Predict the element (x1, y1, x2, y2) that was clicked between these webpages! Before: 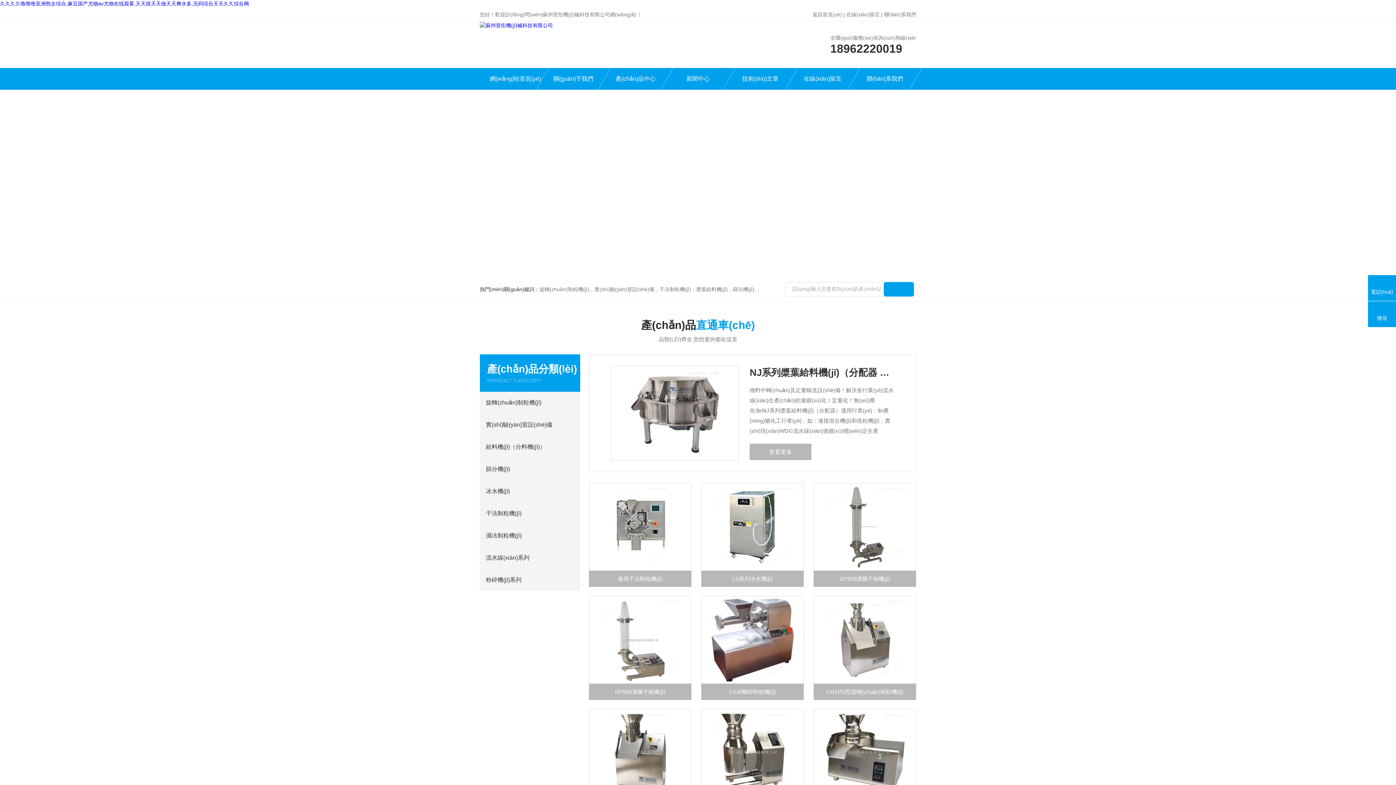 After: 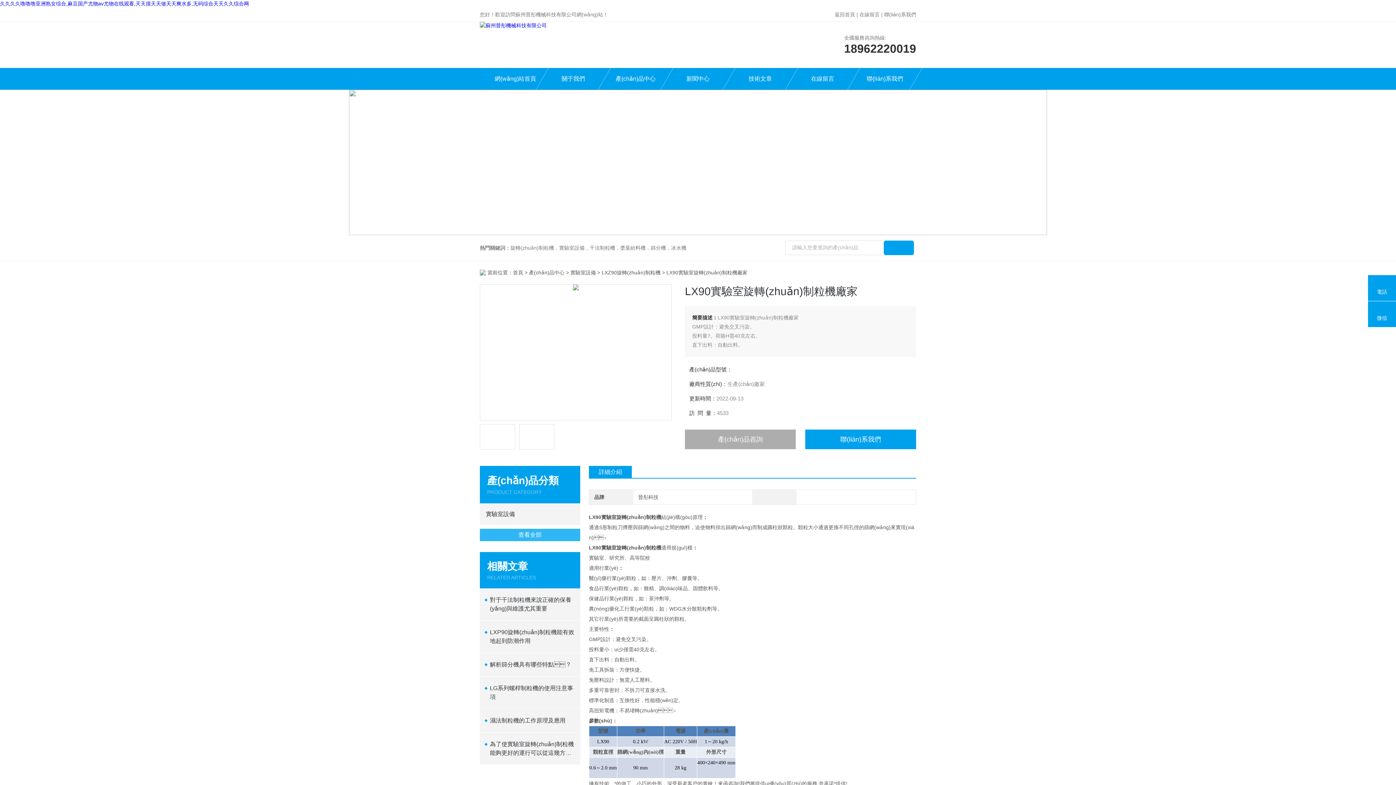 Action: bbox: (701, 709, 803, 797)